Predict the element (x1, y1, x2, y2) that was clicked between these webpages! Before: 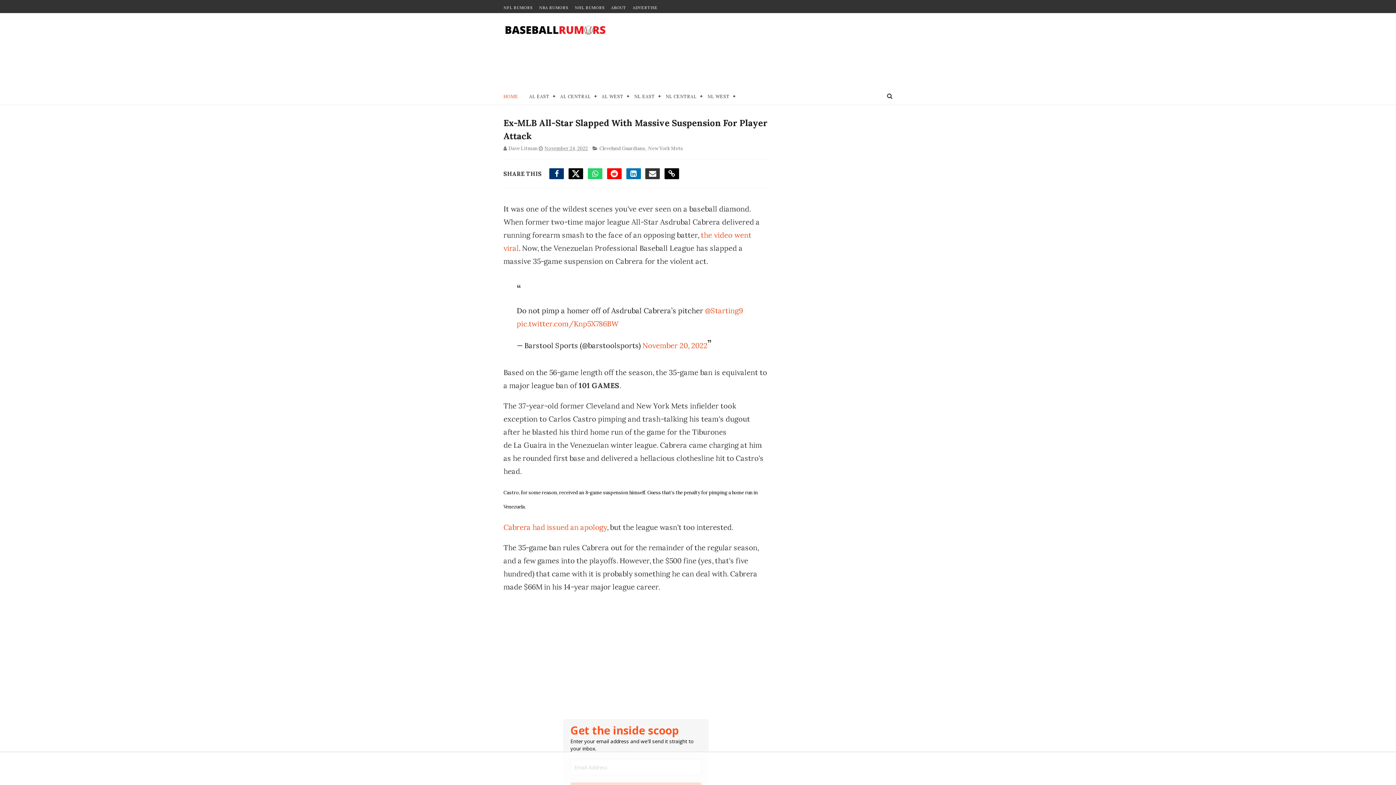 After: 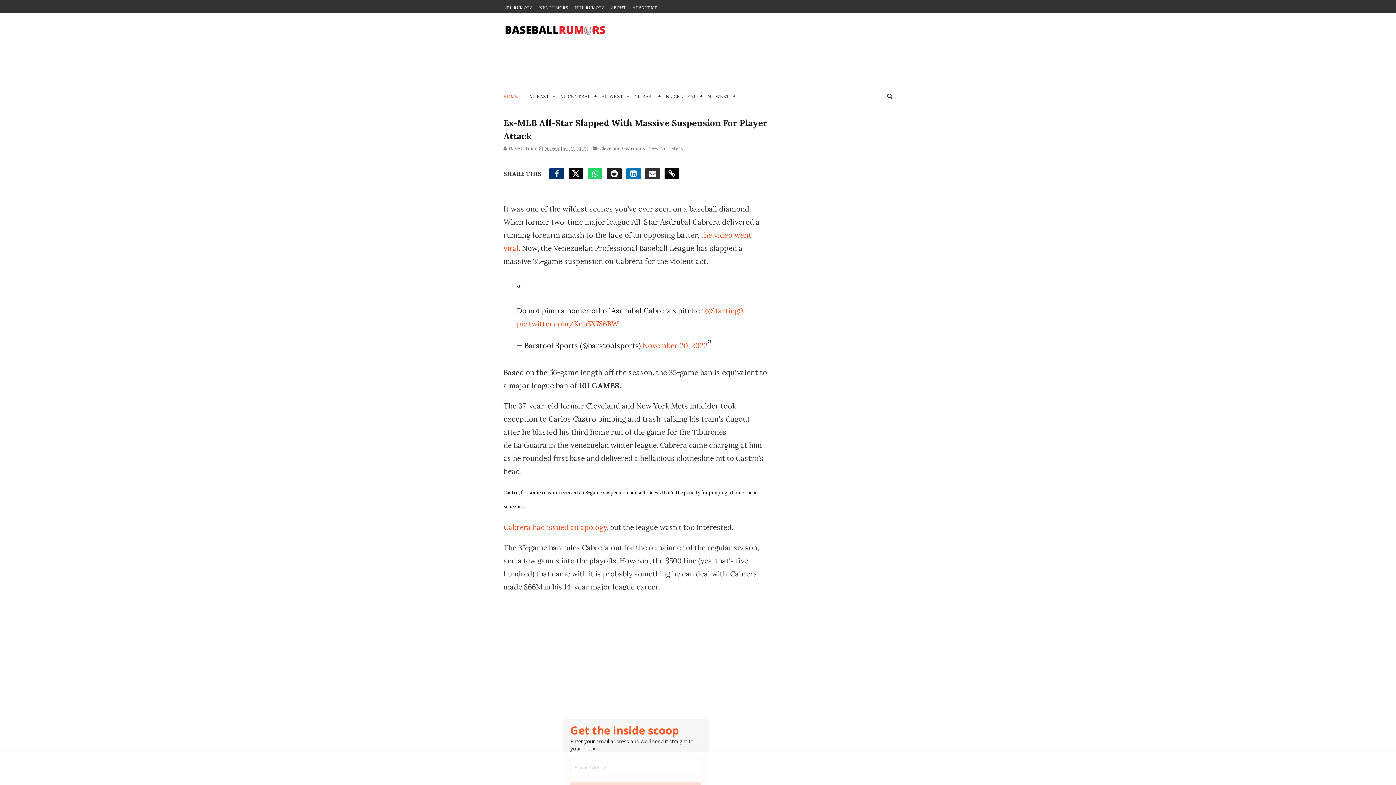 Action: bbox: (607, 168, 621, 179)